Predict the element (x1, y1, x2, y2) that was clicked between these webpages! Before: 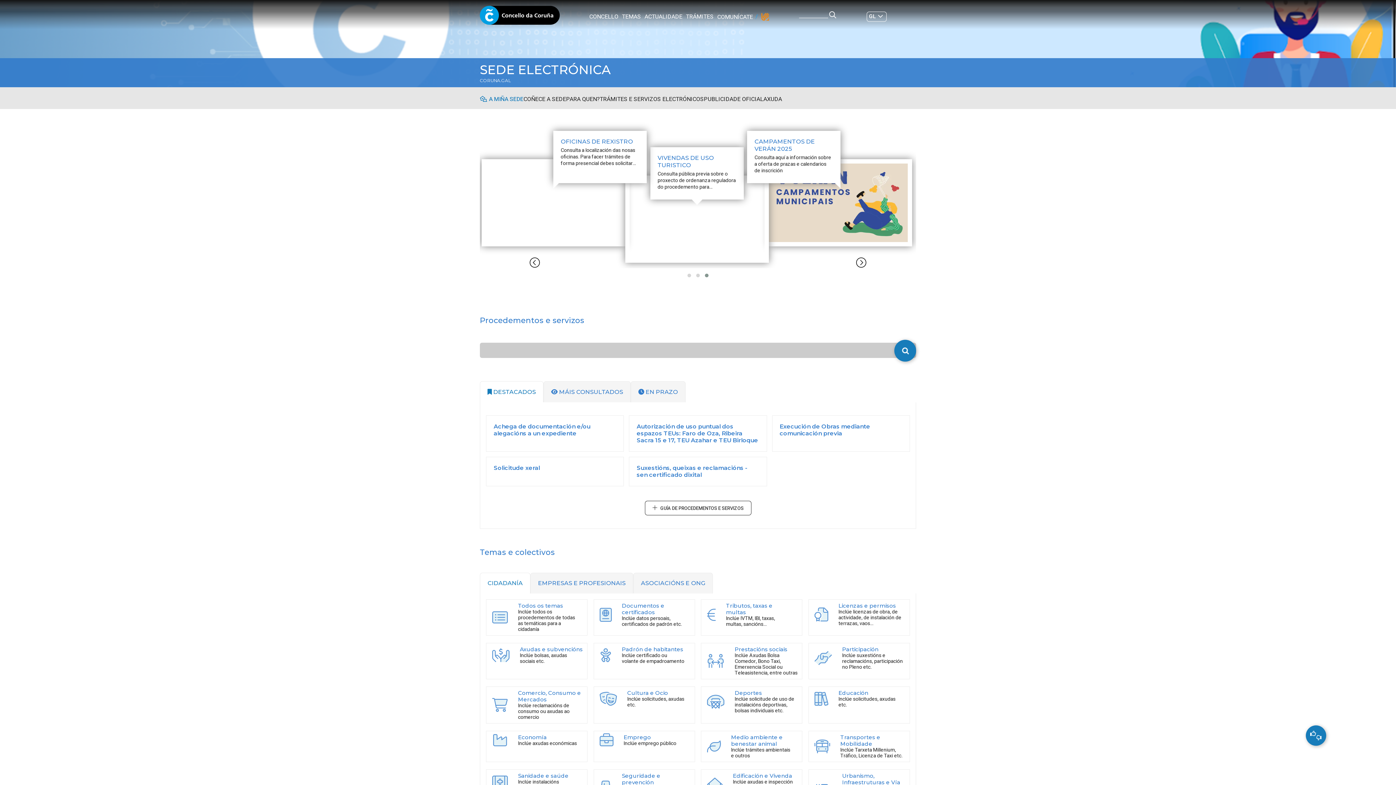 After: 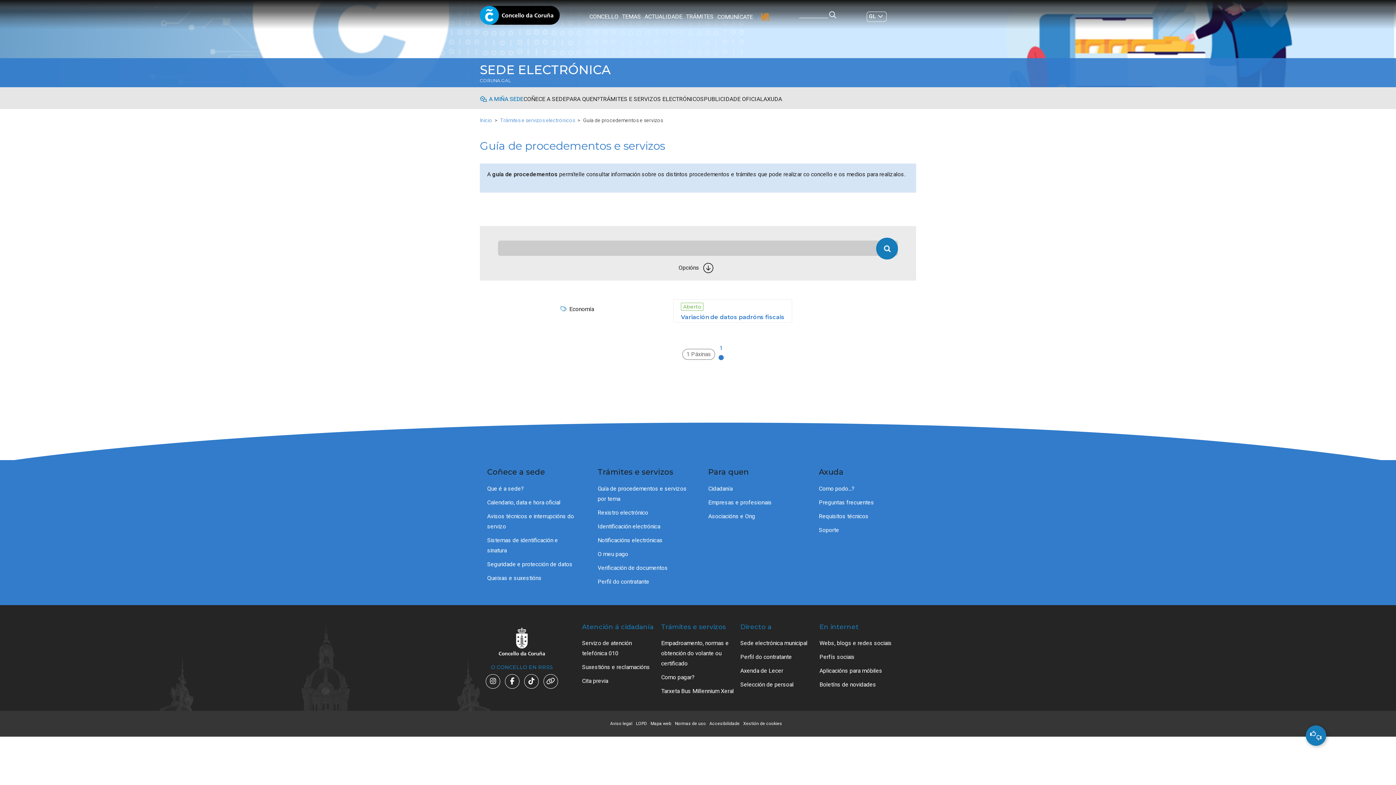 Action: bbox: (486, 731, 587, 749) label: Economía
Inclúe axudas económicas